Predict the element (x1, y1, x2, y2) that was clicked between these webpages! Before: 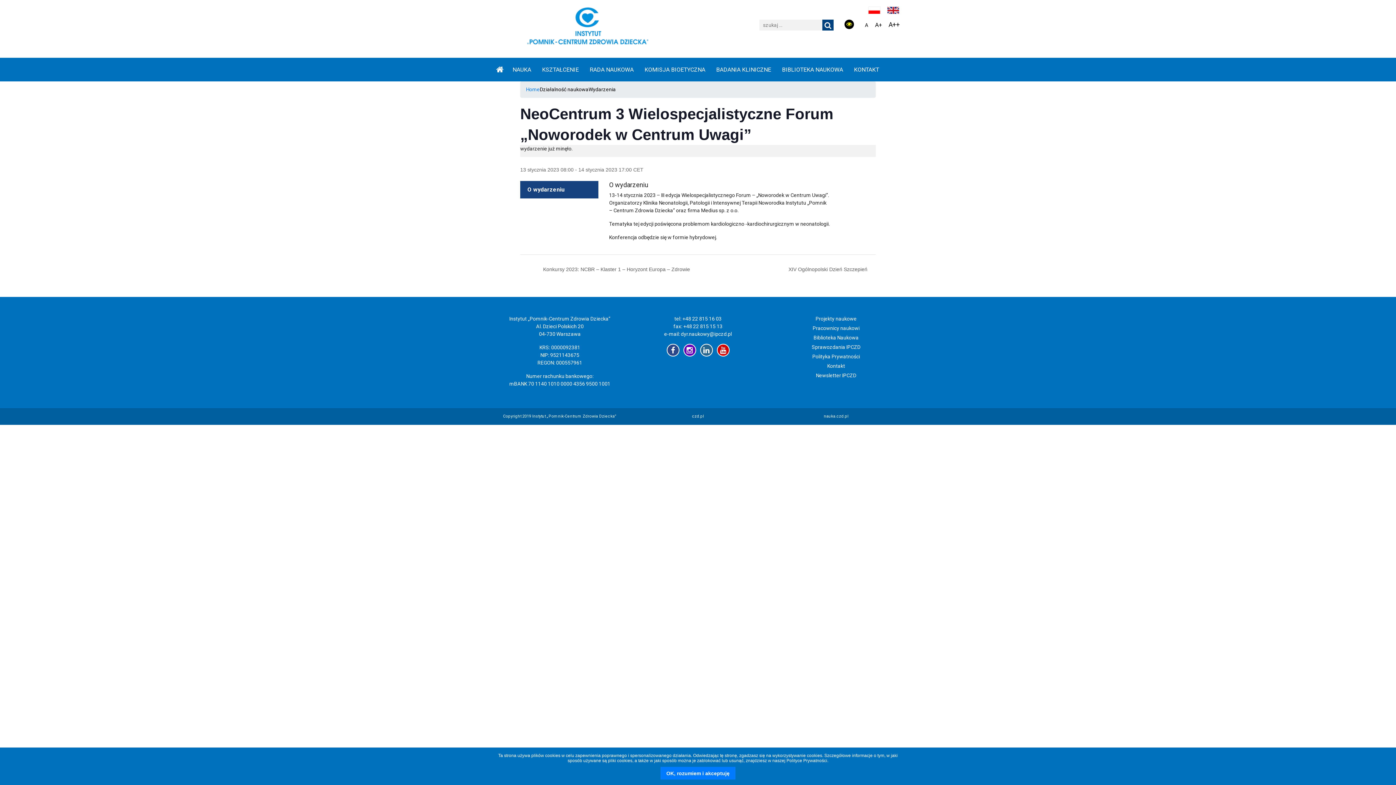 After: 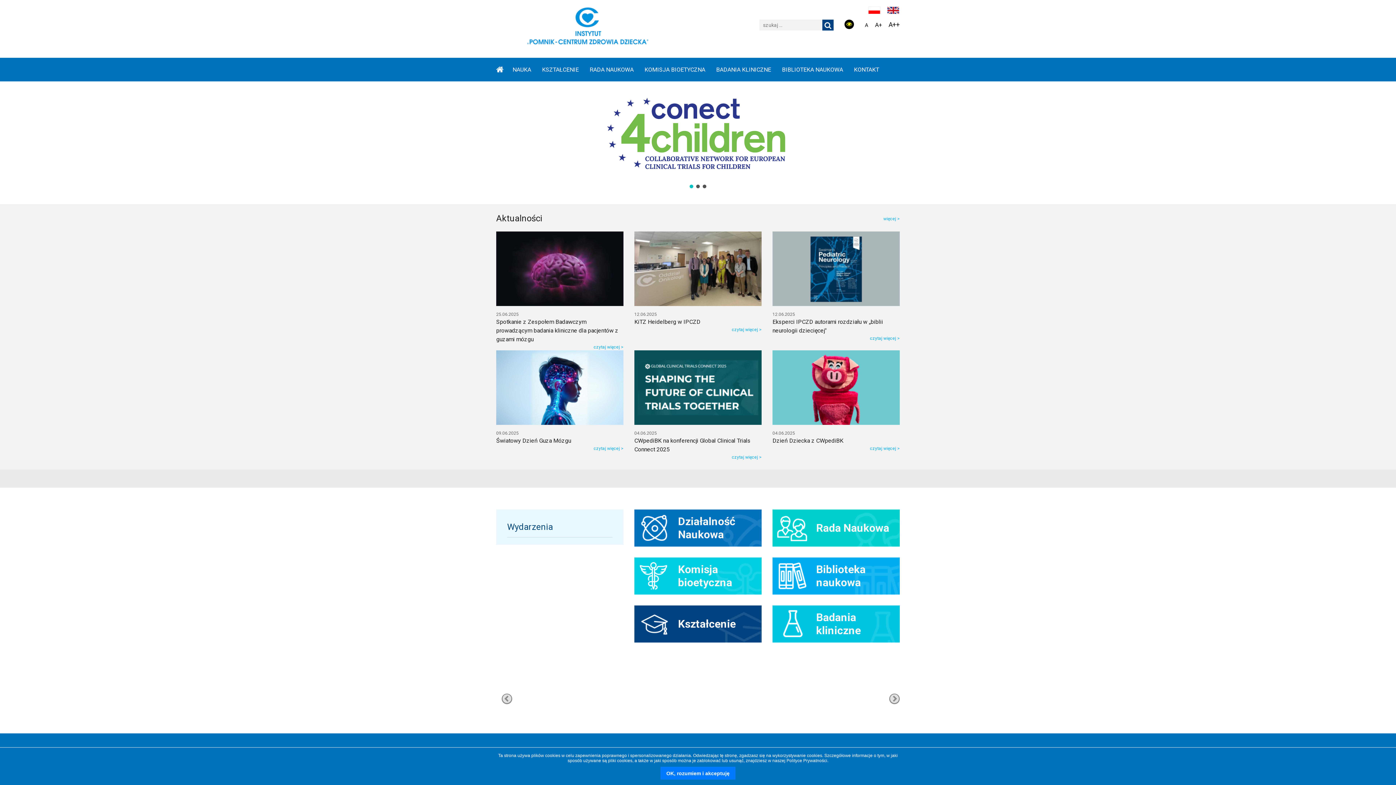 Action: bbox: (824, 414, 848, 418) label: nauka.czd.pl